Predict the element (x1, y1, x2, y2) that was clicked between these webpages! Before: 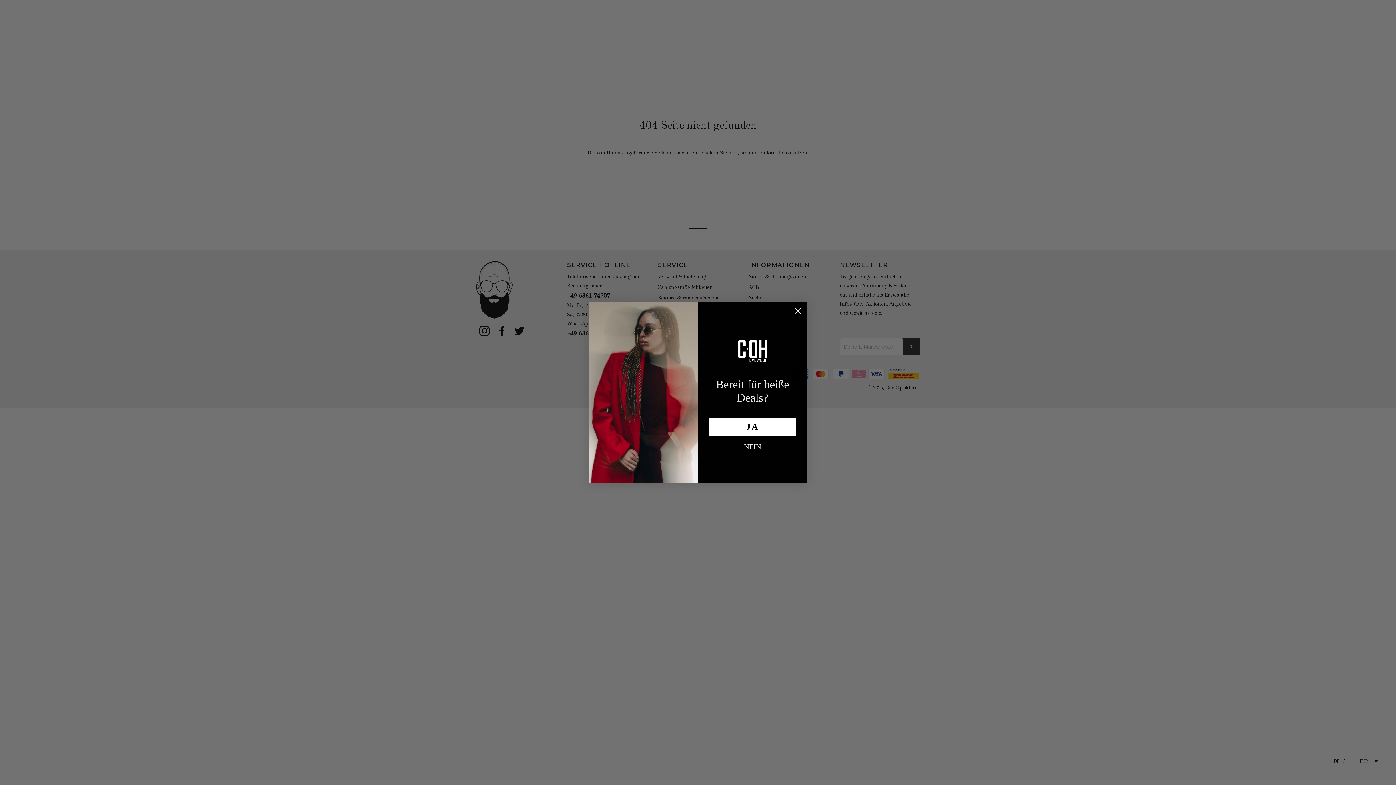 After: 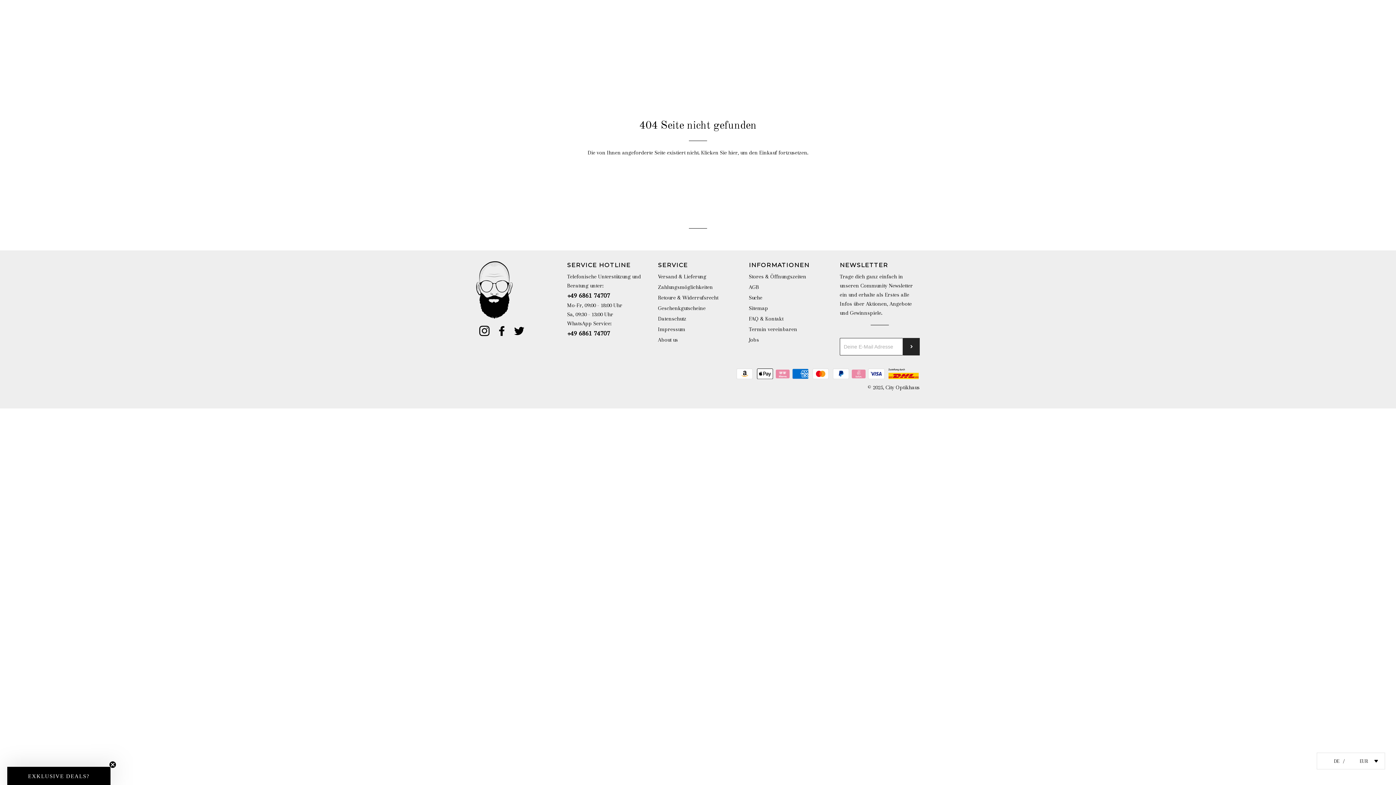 Action: label: Close dialog bbox: (791, 304, 804, 317)